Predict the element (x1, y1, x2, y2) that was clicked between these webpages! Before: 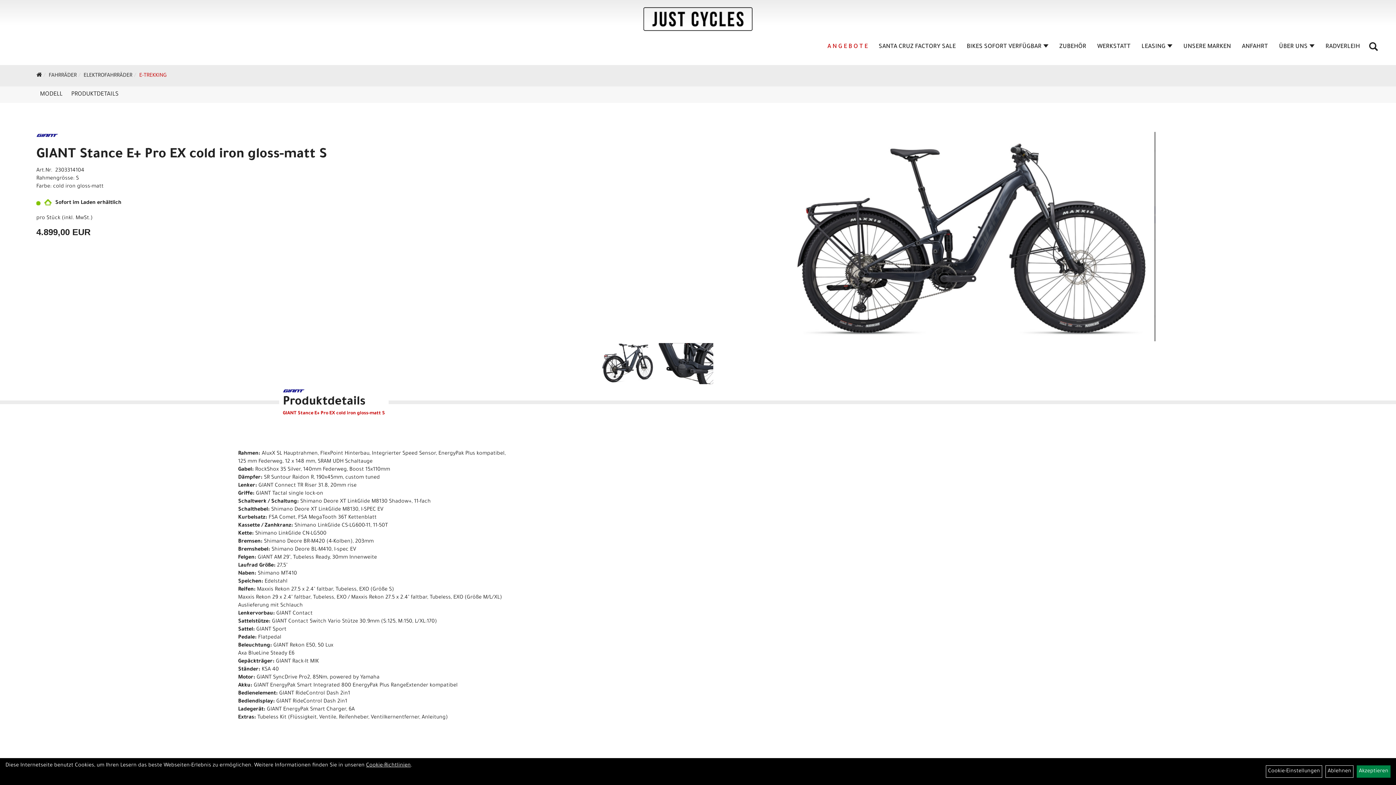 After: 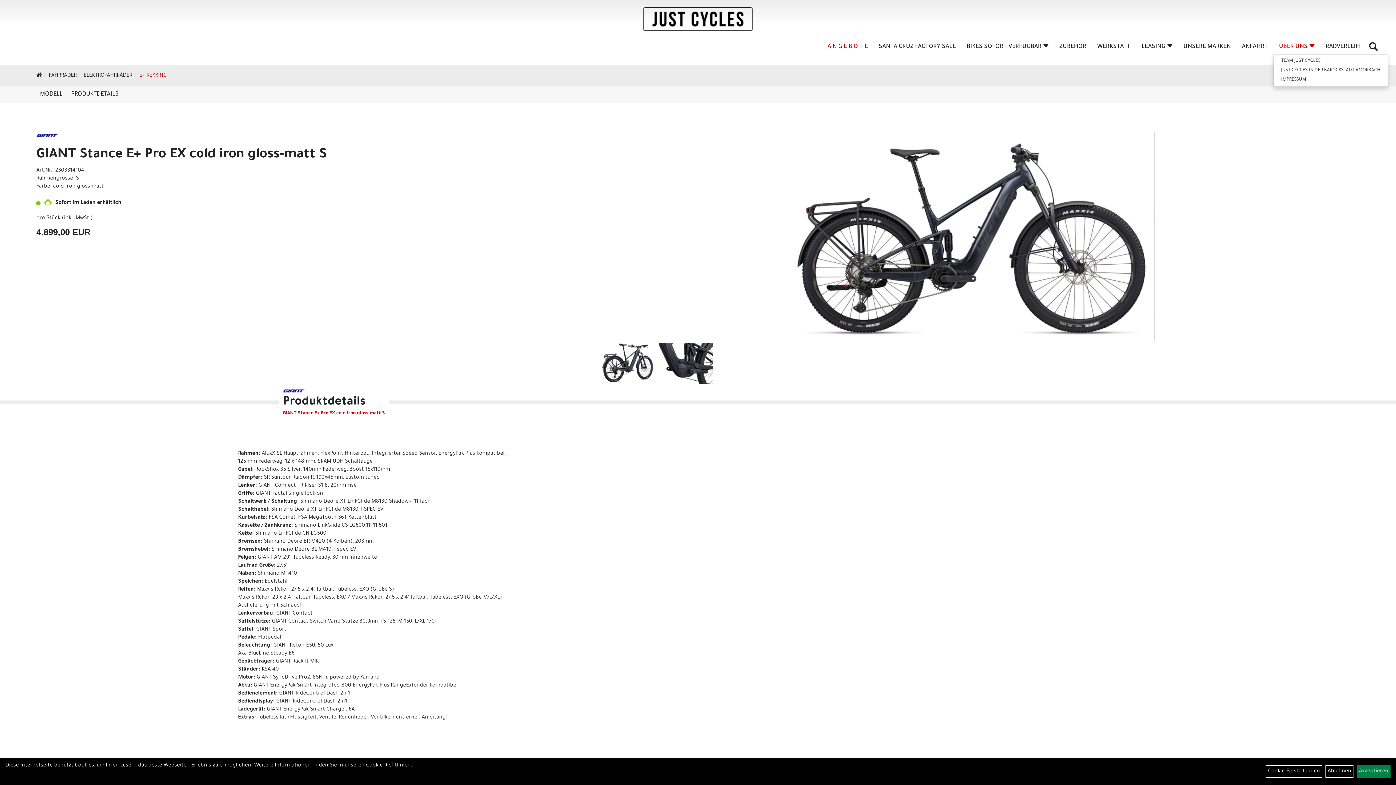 Action: label: ÜBER UNS bbox: (1273, 39, 1320, 54)